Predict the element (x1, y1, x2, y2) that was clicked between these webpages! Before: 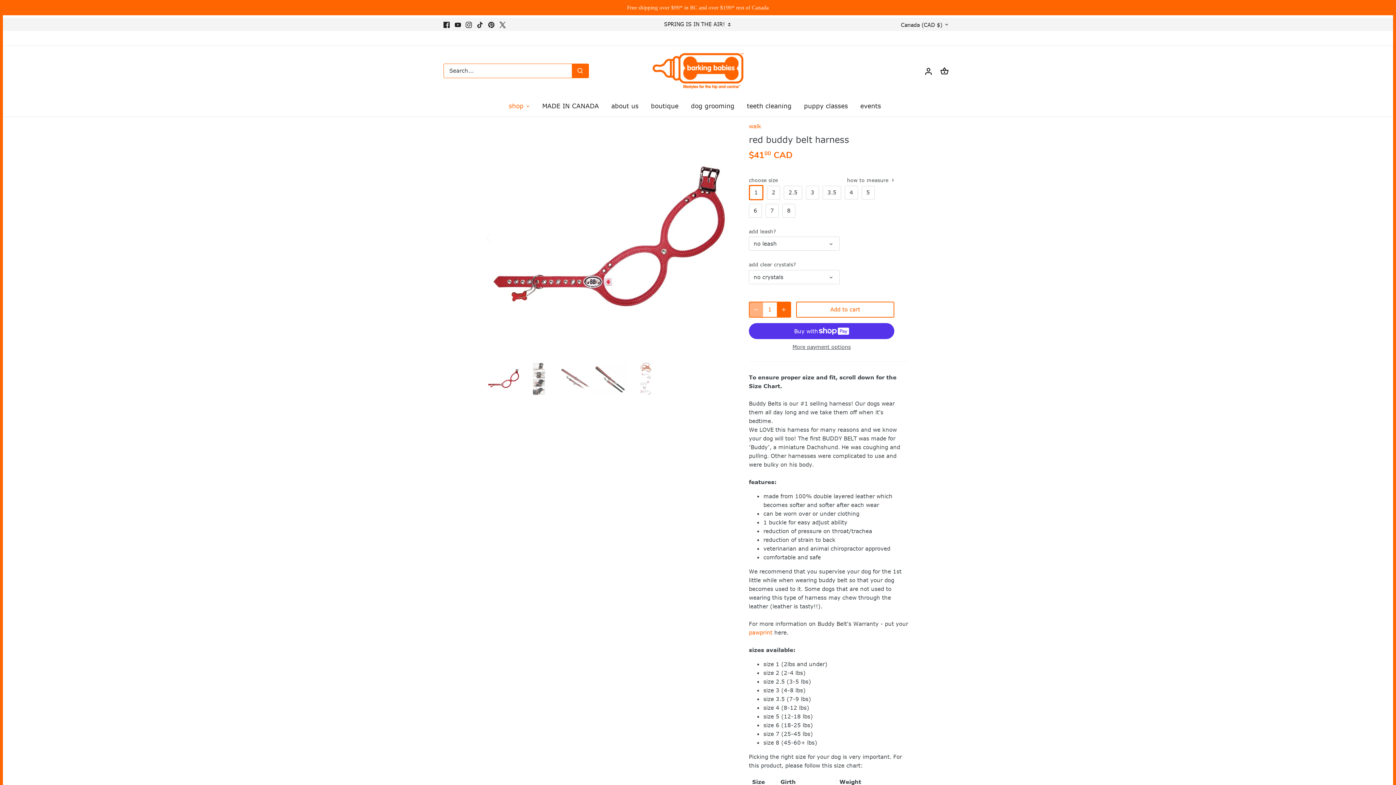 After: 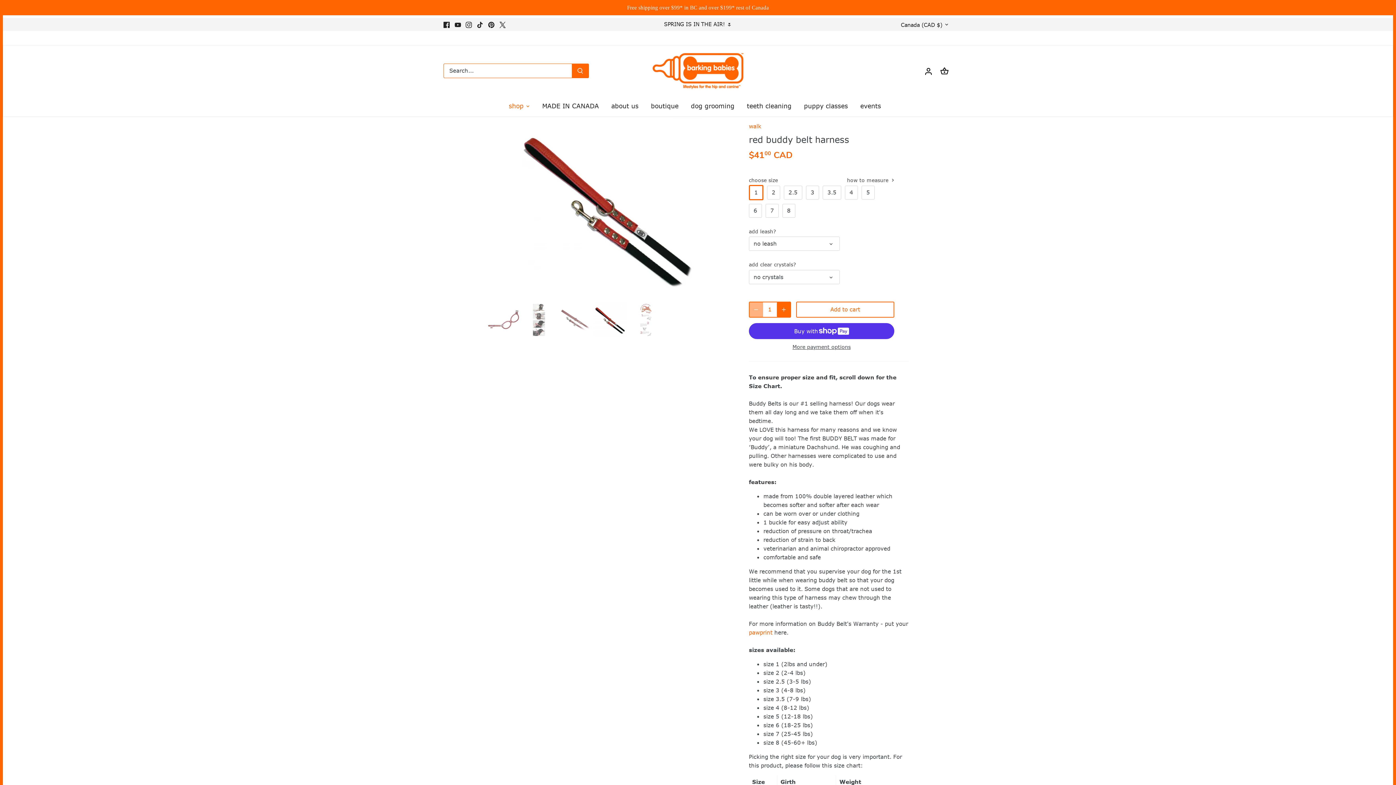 Action: label: Select thumbnail bbox: (594, 362, 626, 395)